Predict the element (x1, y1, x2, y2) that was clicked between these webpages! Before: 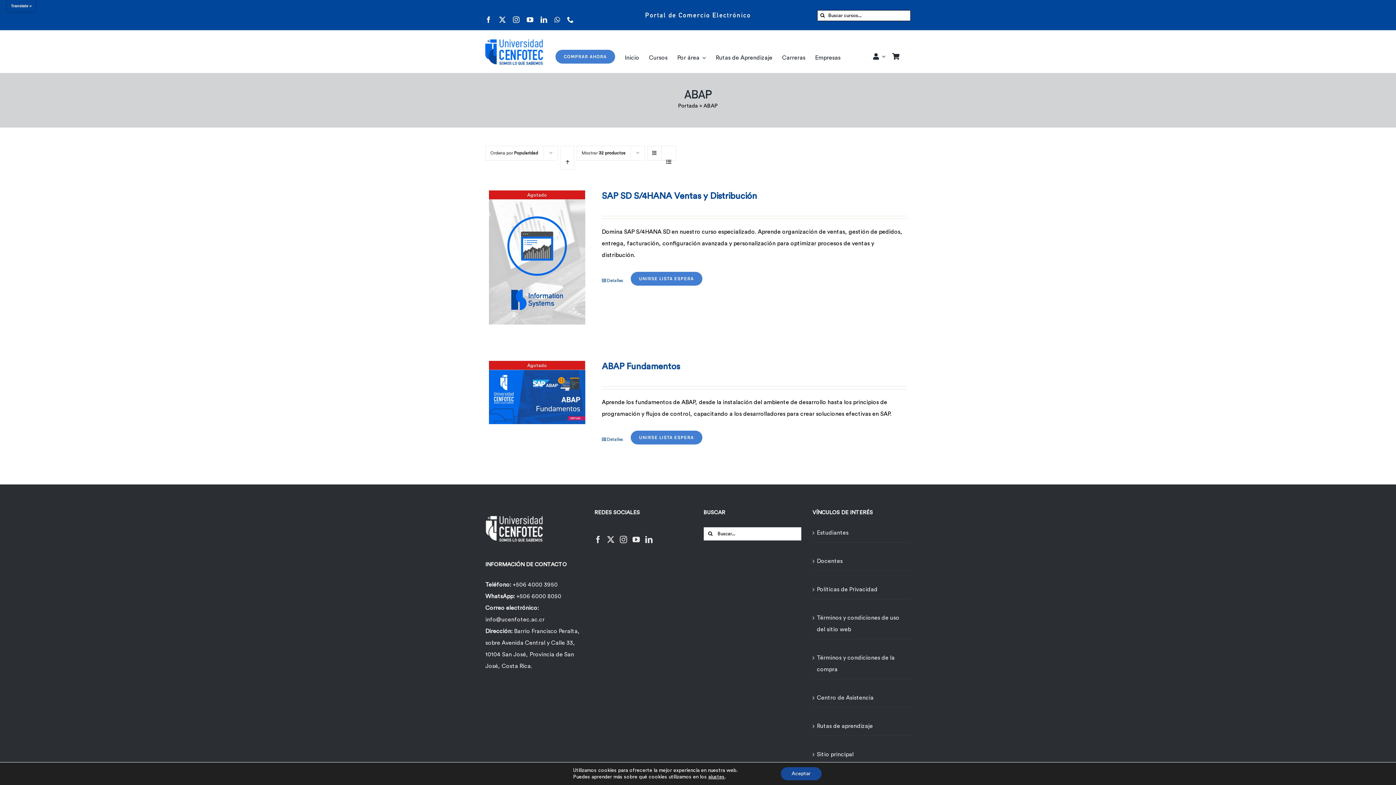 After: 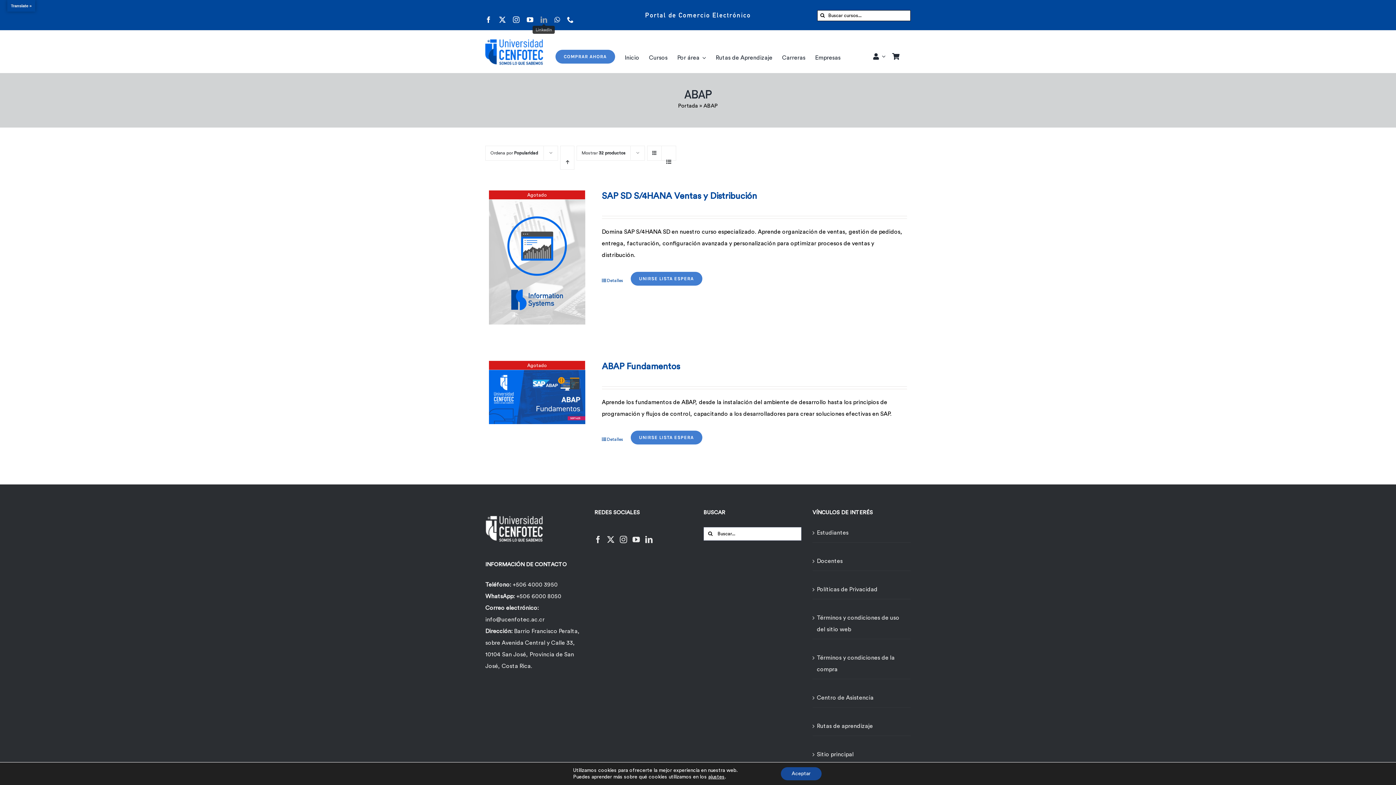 Action: bbox: (540, 7, 547, 22) label: linkedin